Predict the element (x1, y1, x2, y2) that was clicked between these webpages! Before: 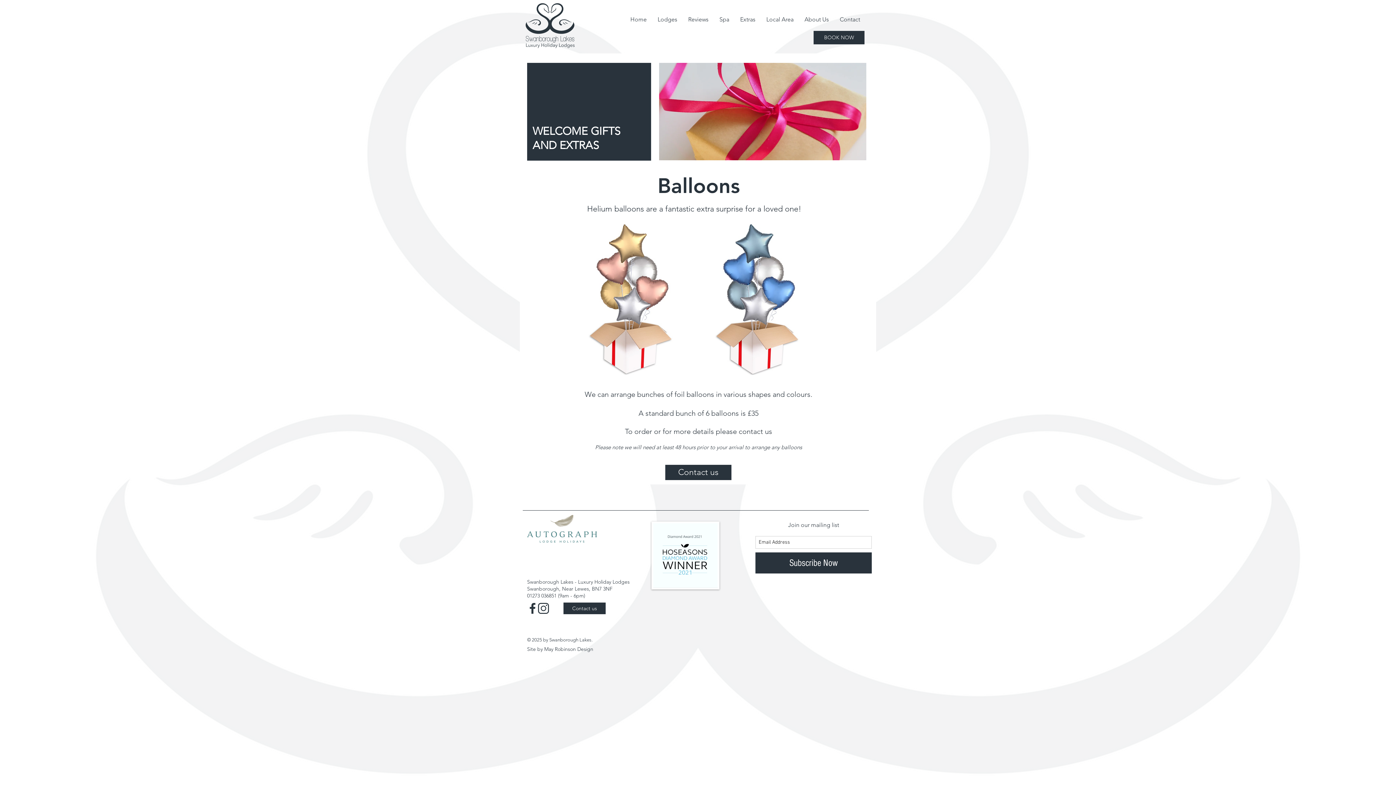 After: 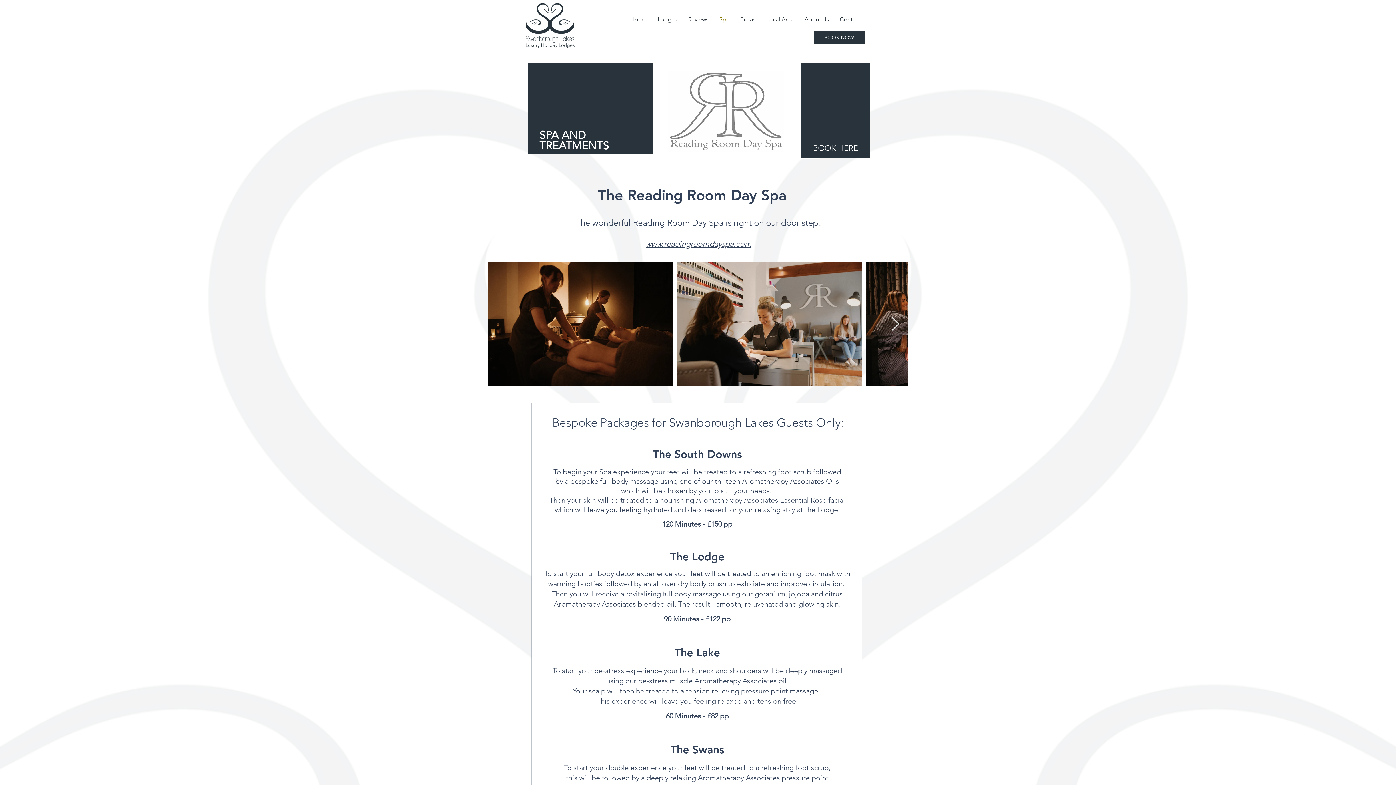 Action: bbox: (714, 8, 734, 30) label: Spa